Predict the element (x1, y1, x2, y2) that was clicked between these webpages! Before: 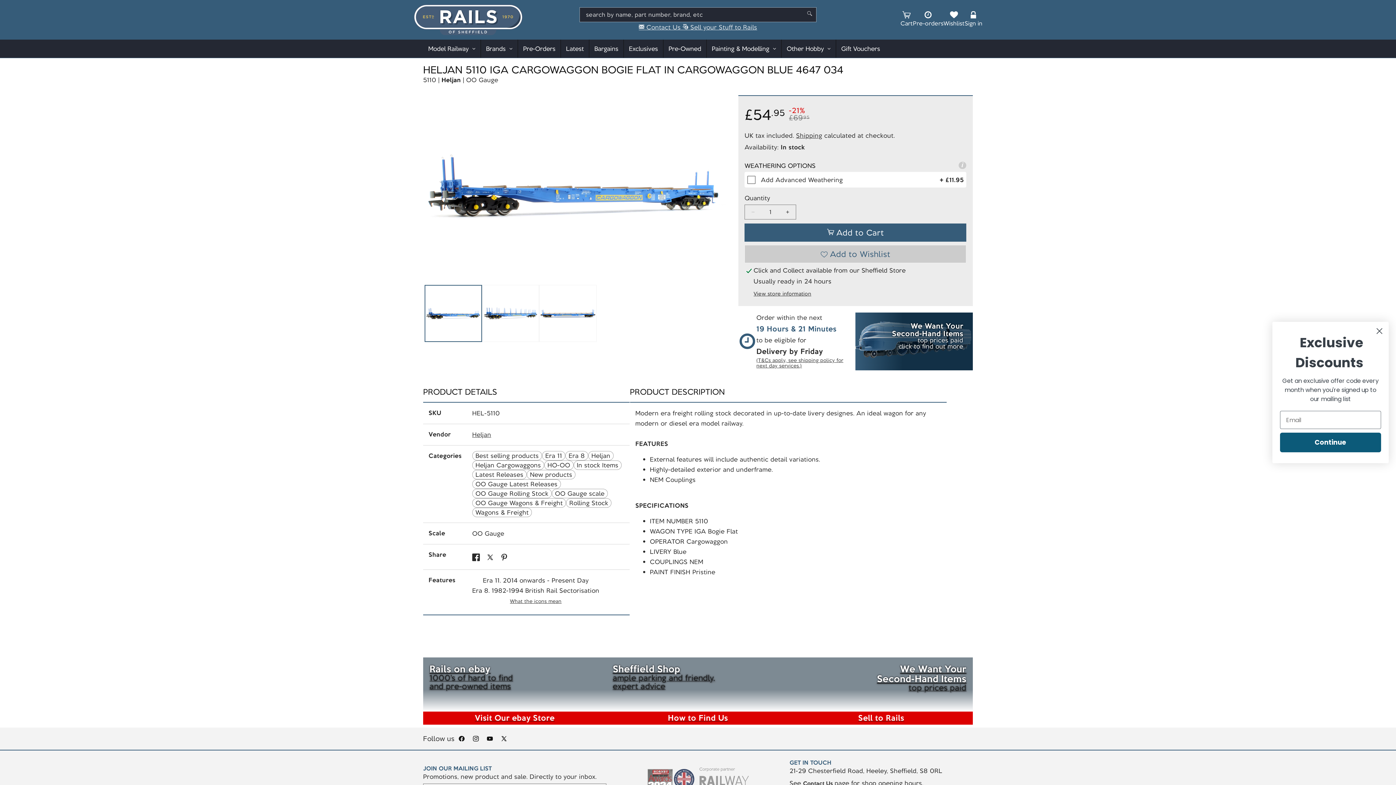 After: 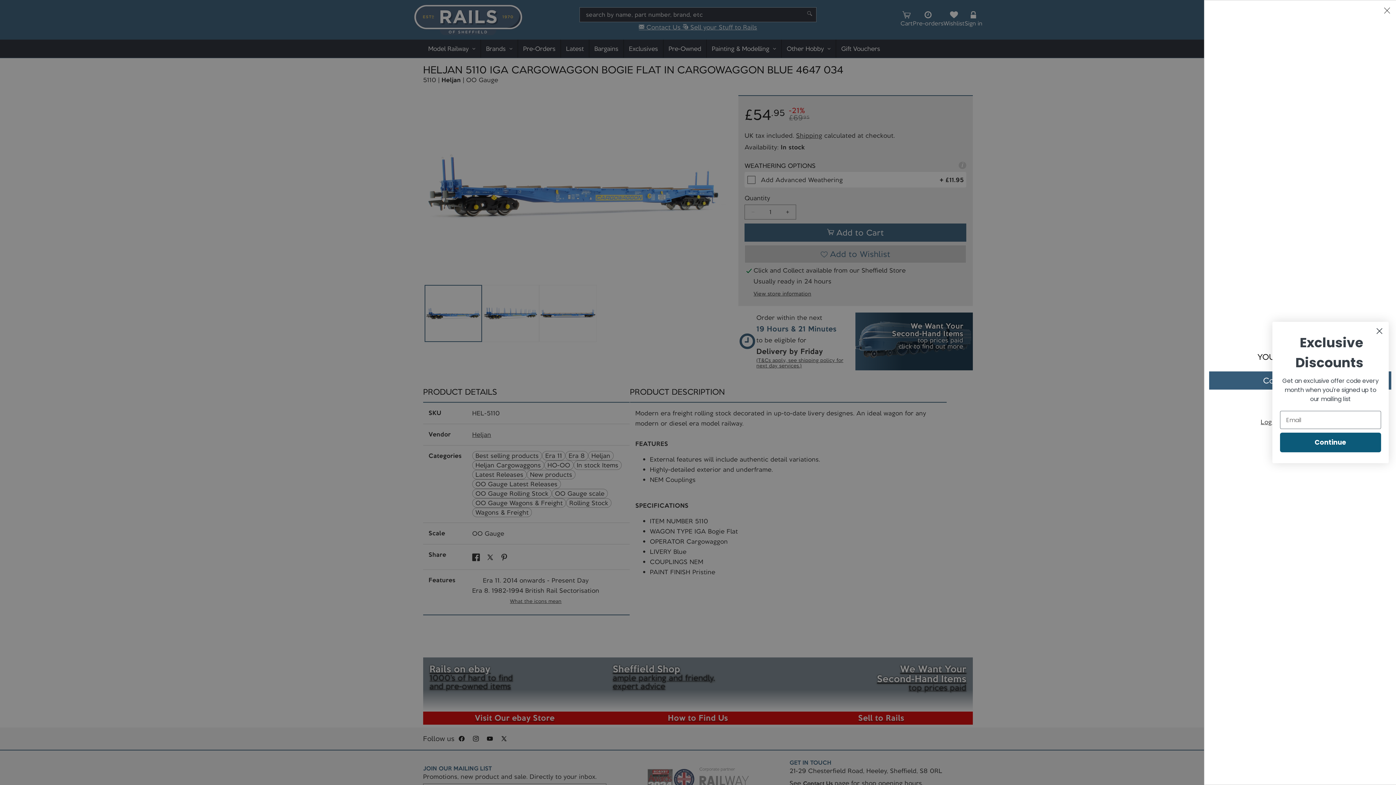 Action: bbox: (900, 10, 913, 28) label: Cart
Cart